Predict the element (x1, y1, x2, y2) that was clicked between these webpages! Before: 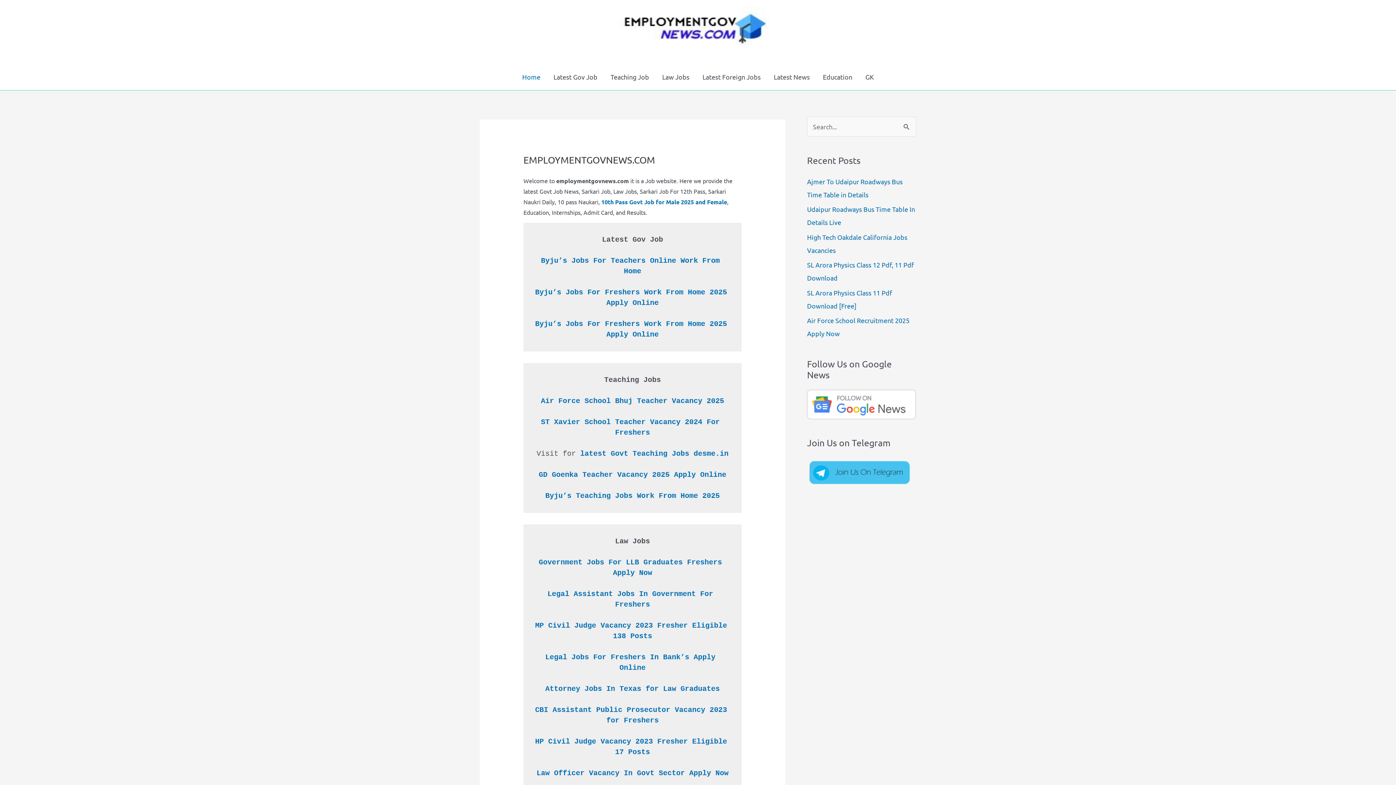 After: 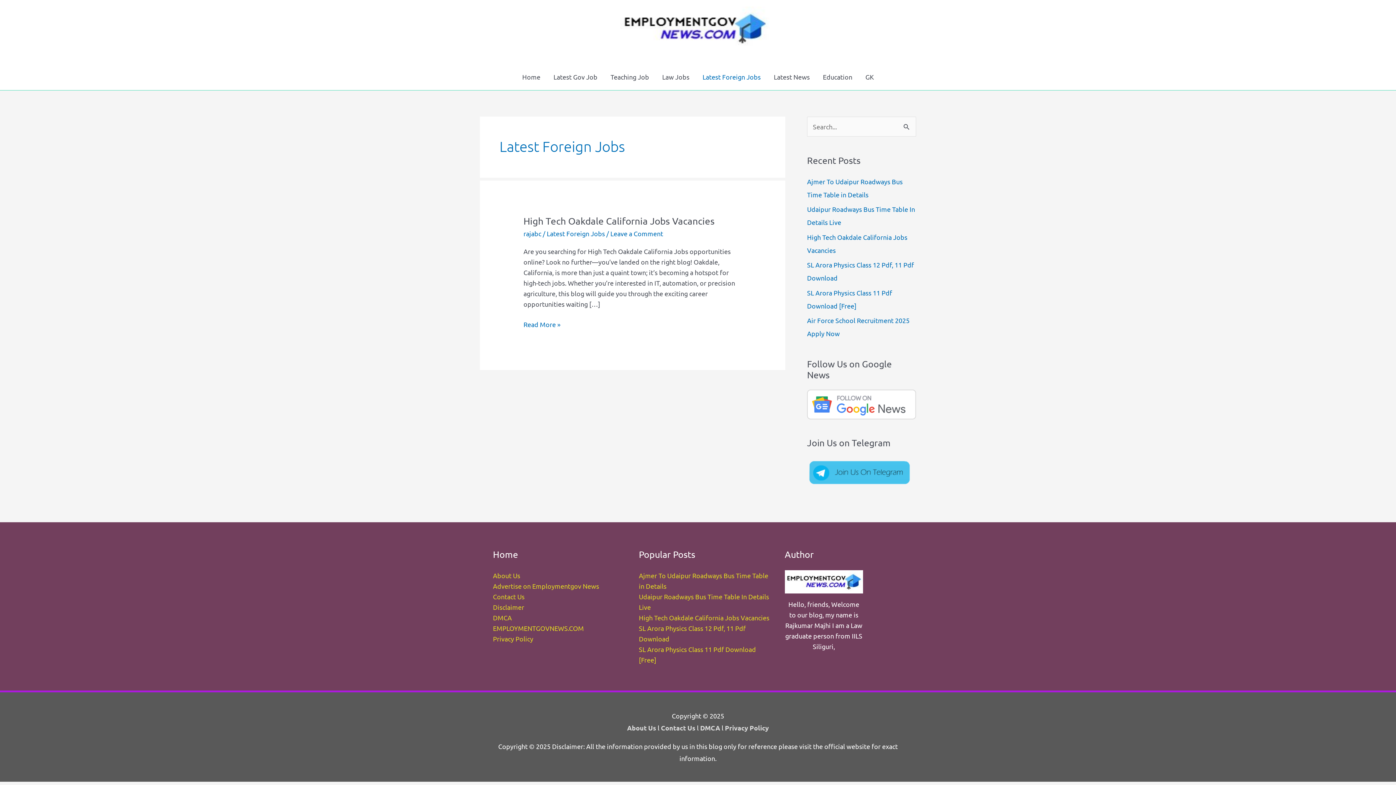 Action: bbox: (696, 64, 767, 90) label: Latest Foreign Jobs